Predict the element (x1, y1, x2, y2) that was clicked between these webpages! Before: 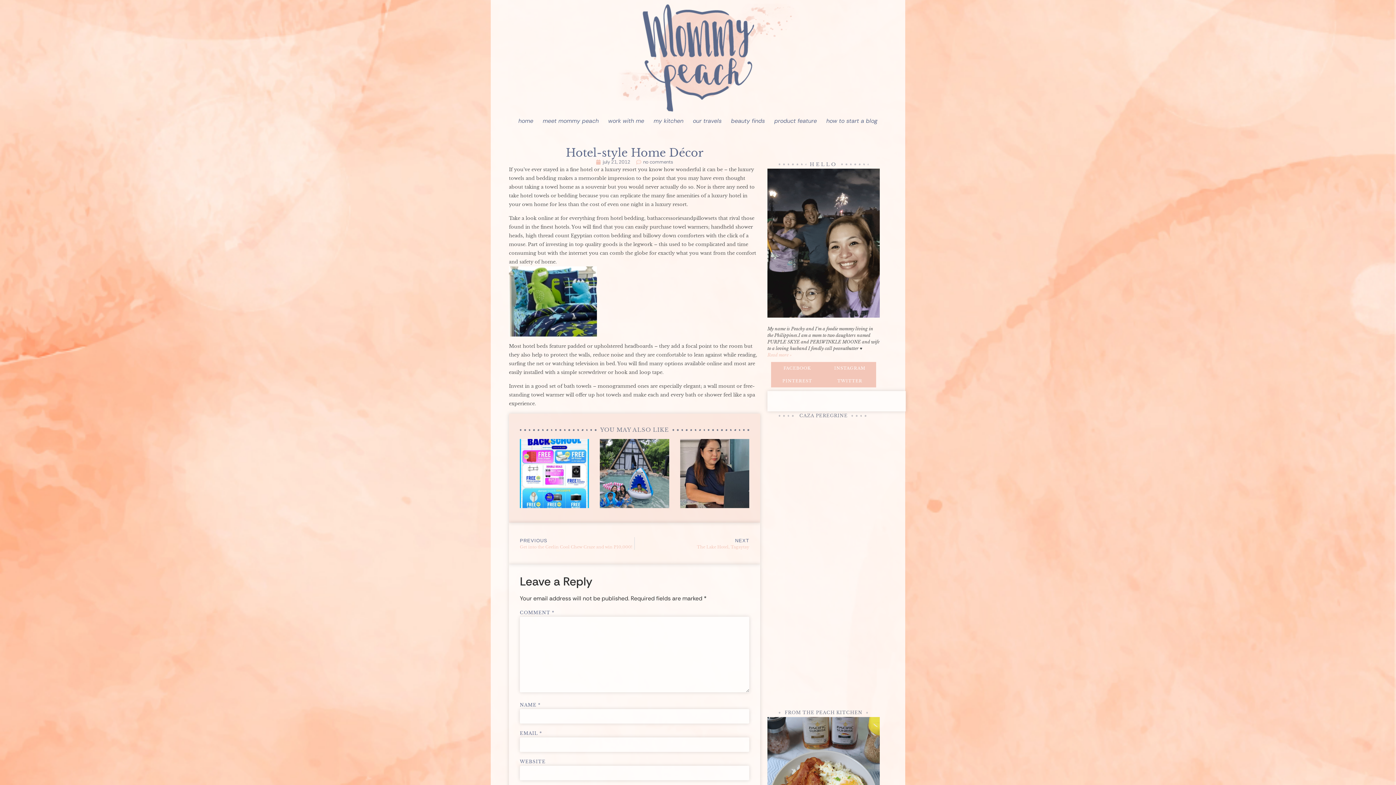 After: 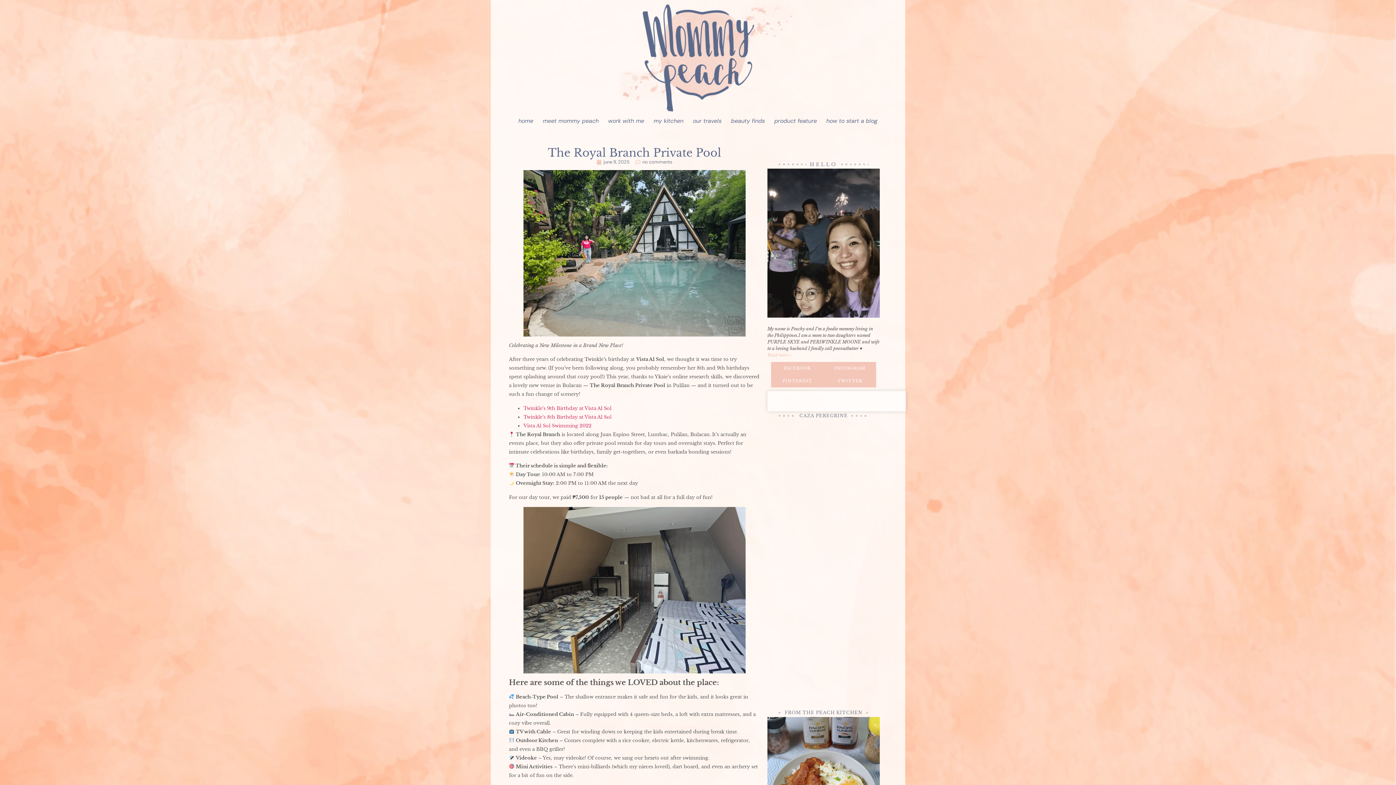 Action: bbox: (600, 439, 669, 508)